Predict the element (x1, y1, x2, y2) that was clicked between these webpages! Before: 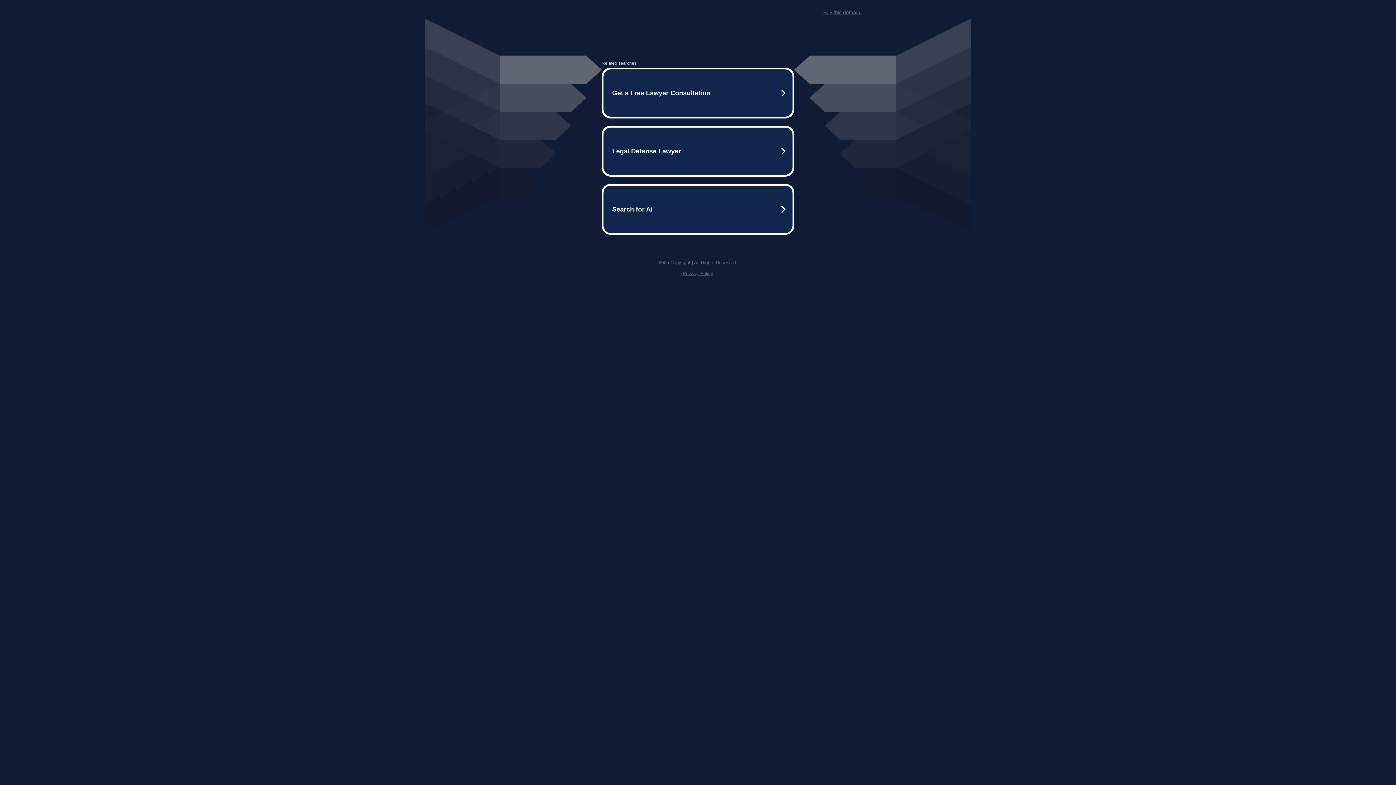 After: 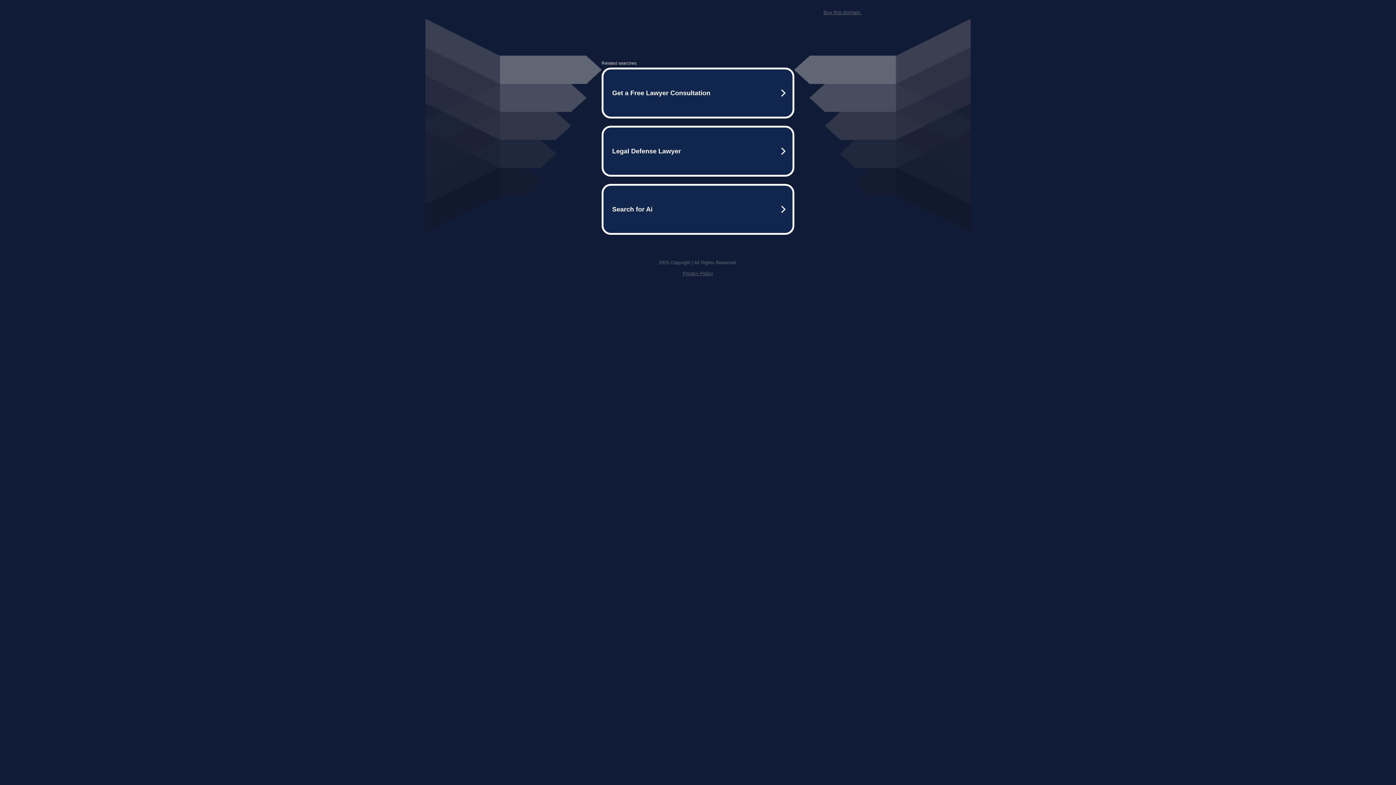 Action: label: Privacy Policy bbox: (682, 270, 713, 276)